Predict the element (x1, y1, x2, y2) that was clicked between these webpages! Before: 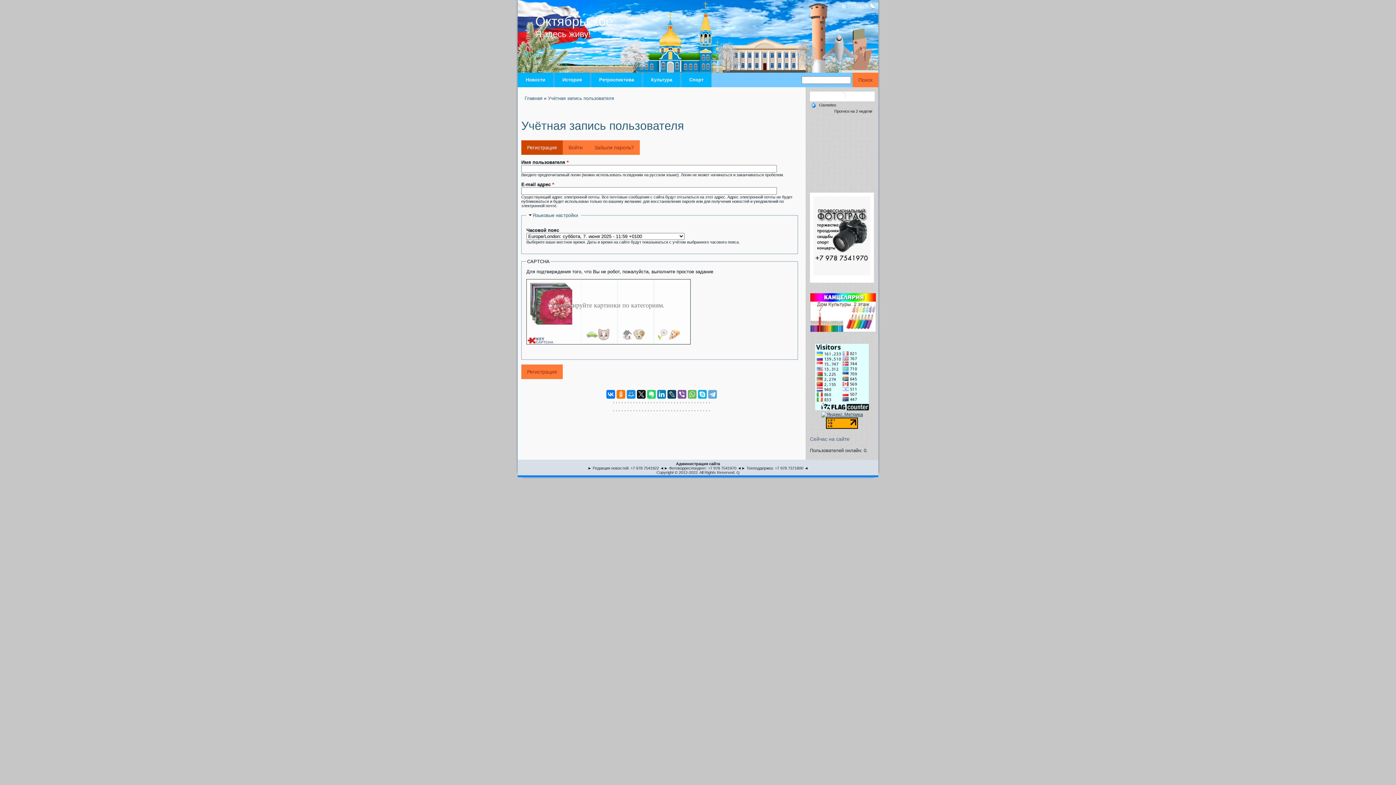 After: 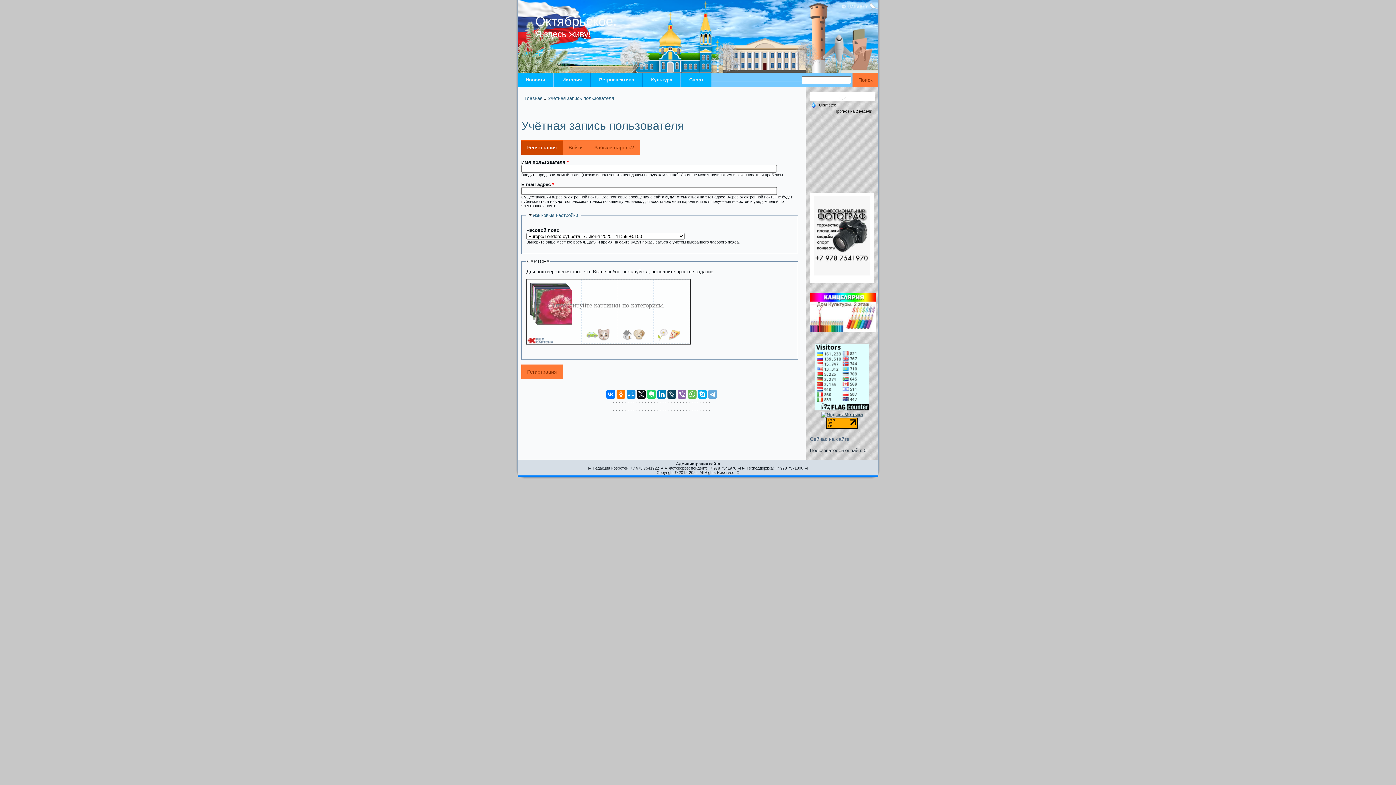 Action: bbox: (677, 390, 686, 398)